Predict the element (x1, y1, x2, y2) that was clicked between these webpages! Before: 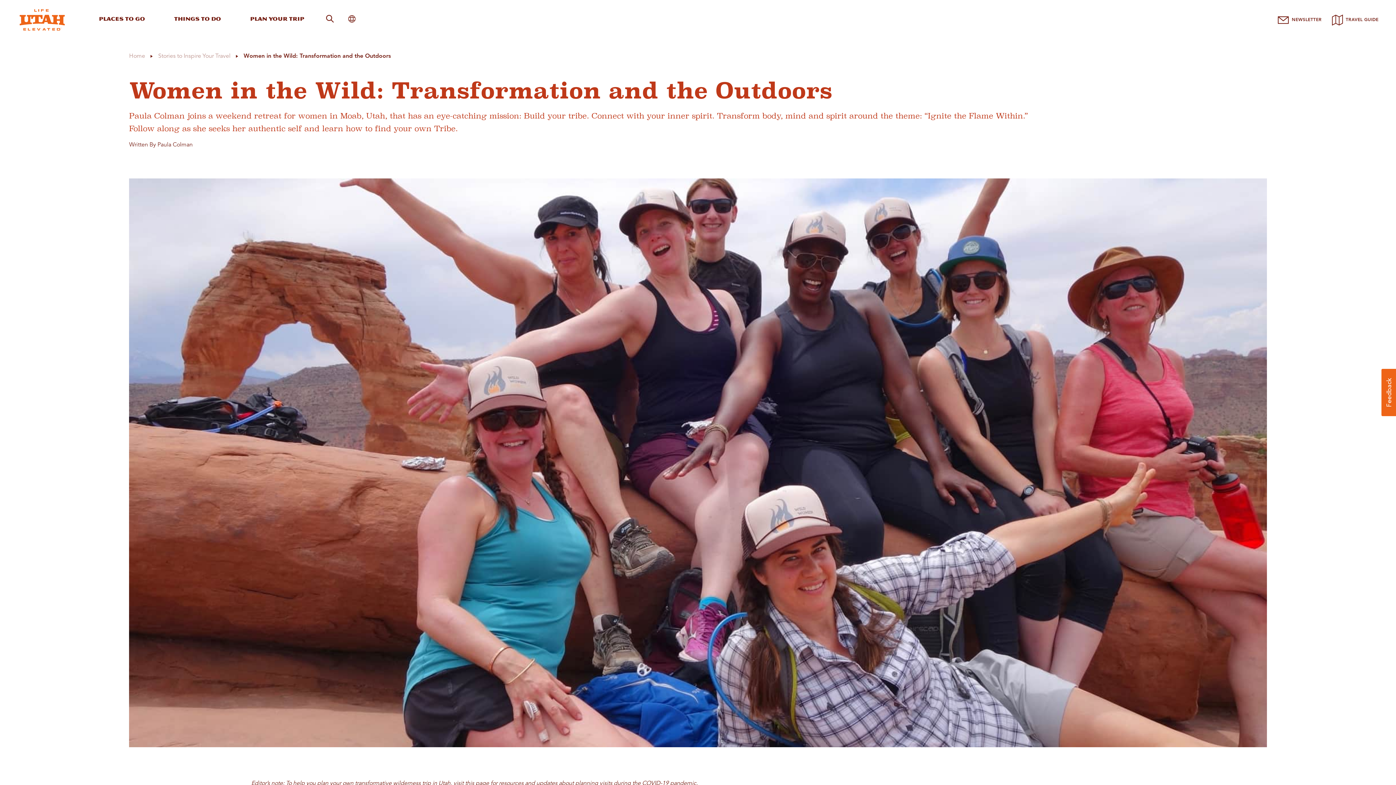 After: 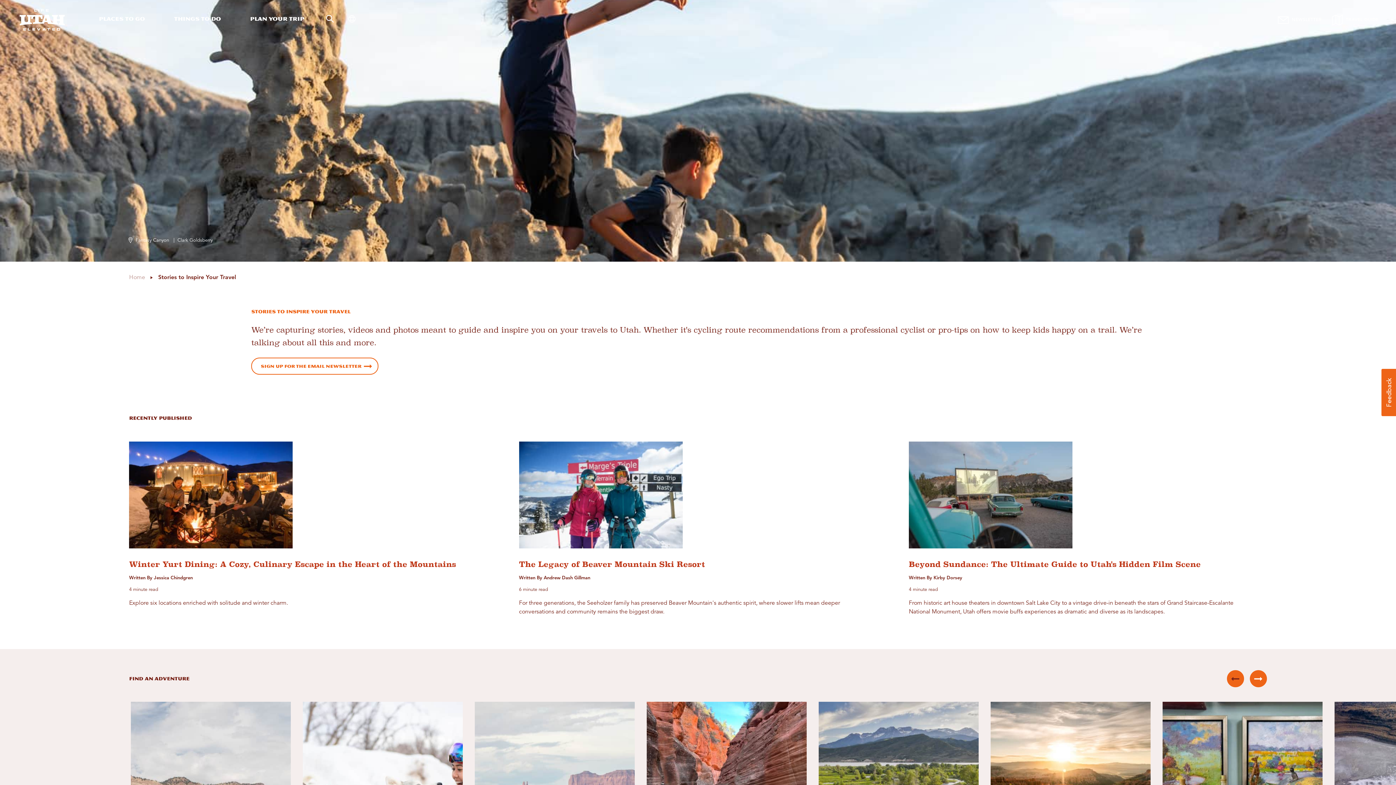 Action: label: Stories to Inspire Your Travel bbox: (155, 46, 239, 66)